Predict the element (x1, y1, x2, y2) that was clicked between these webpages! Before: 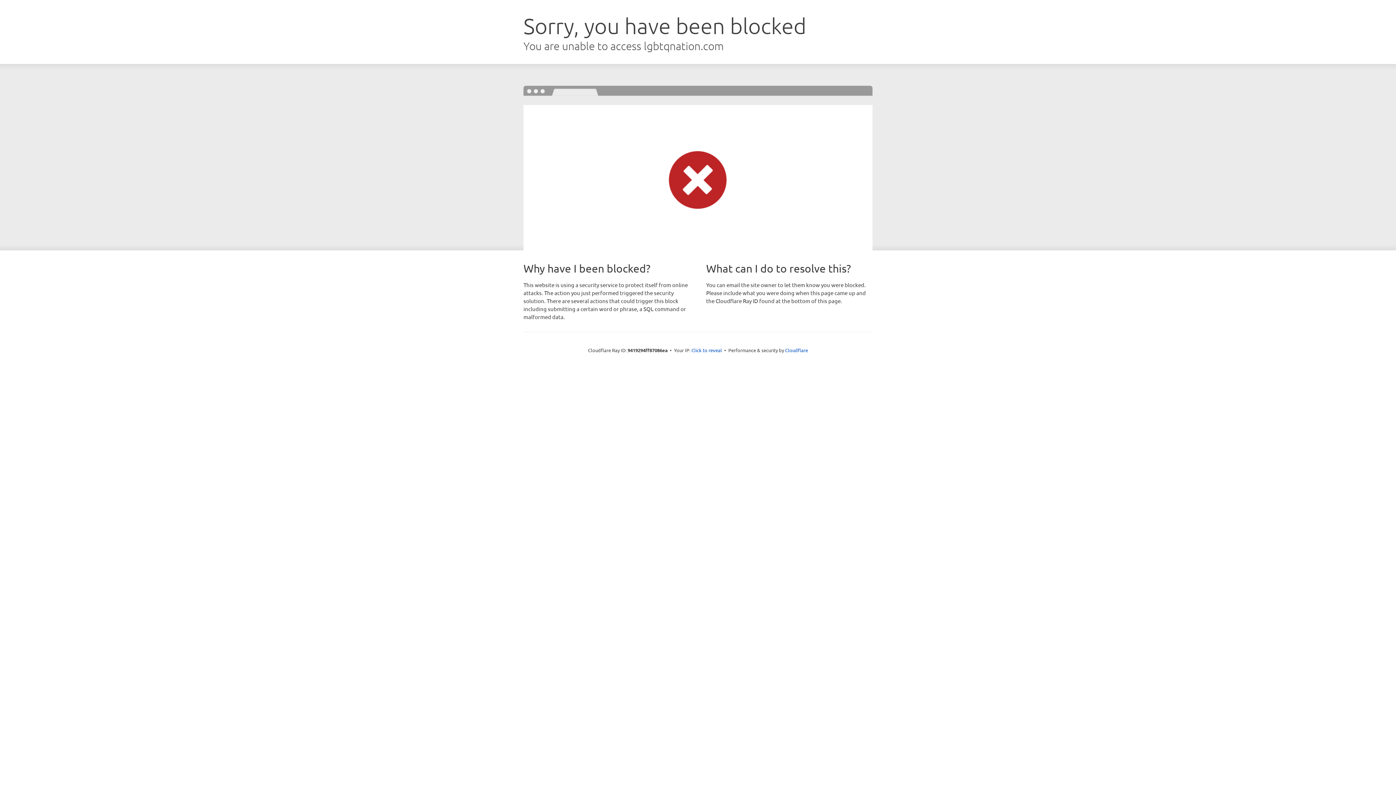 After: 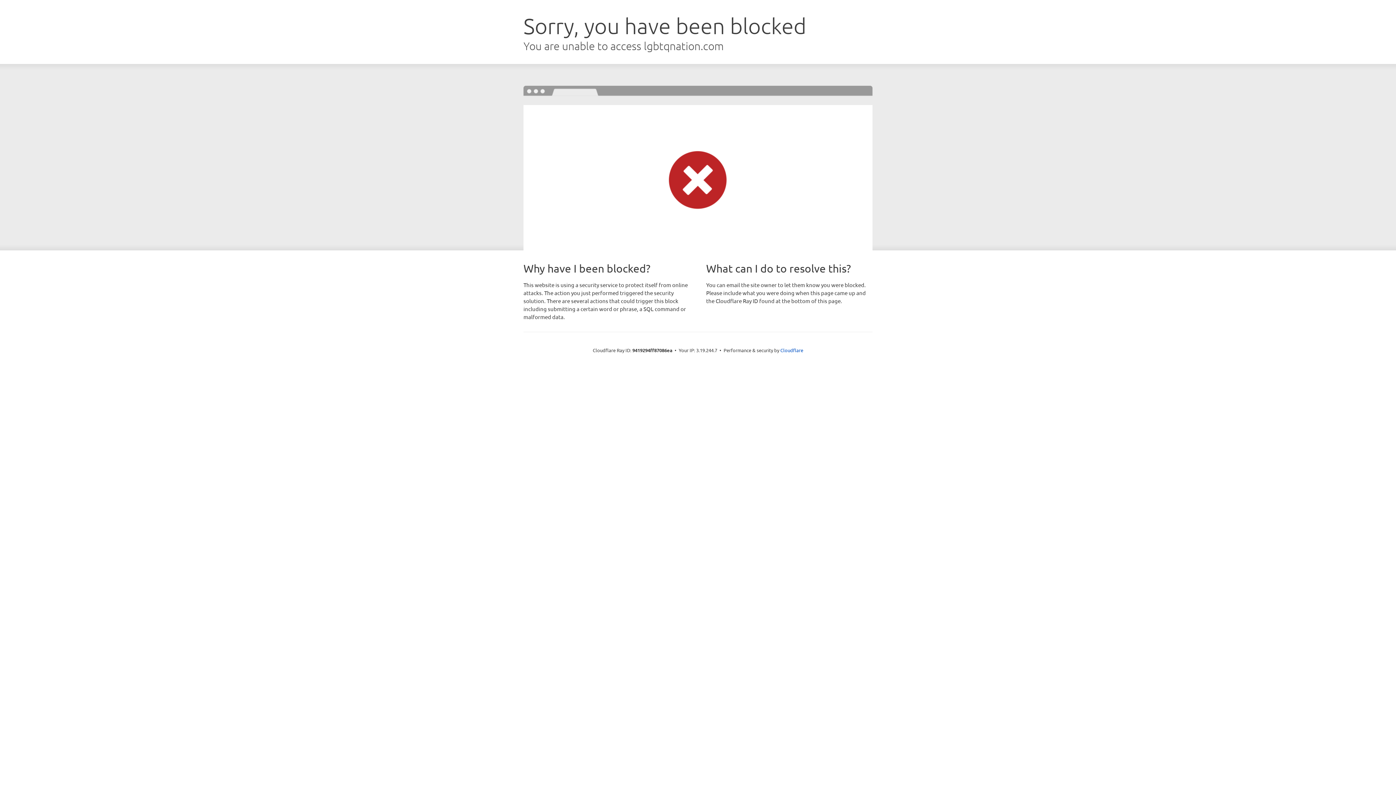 Action: label: Click to reveal bbox: (691, 346, 722, 353)